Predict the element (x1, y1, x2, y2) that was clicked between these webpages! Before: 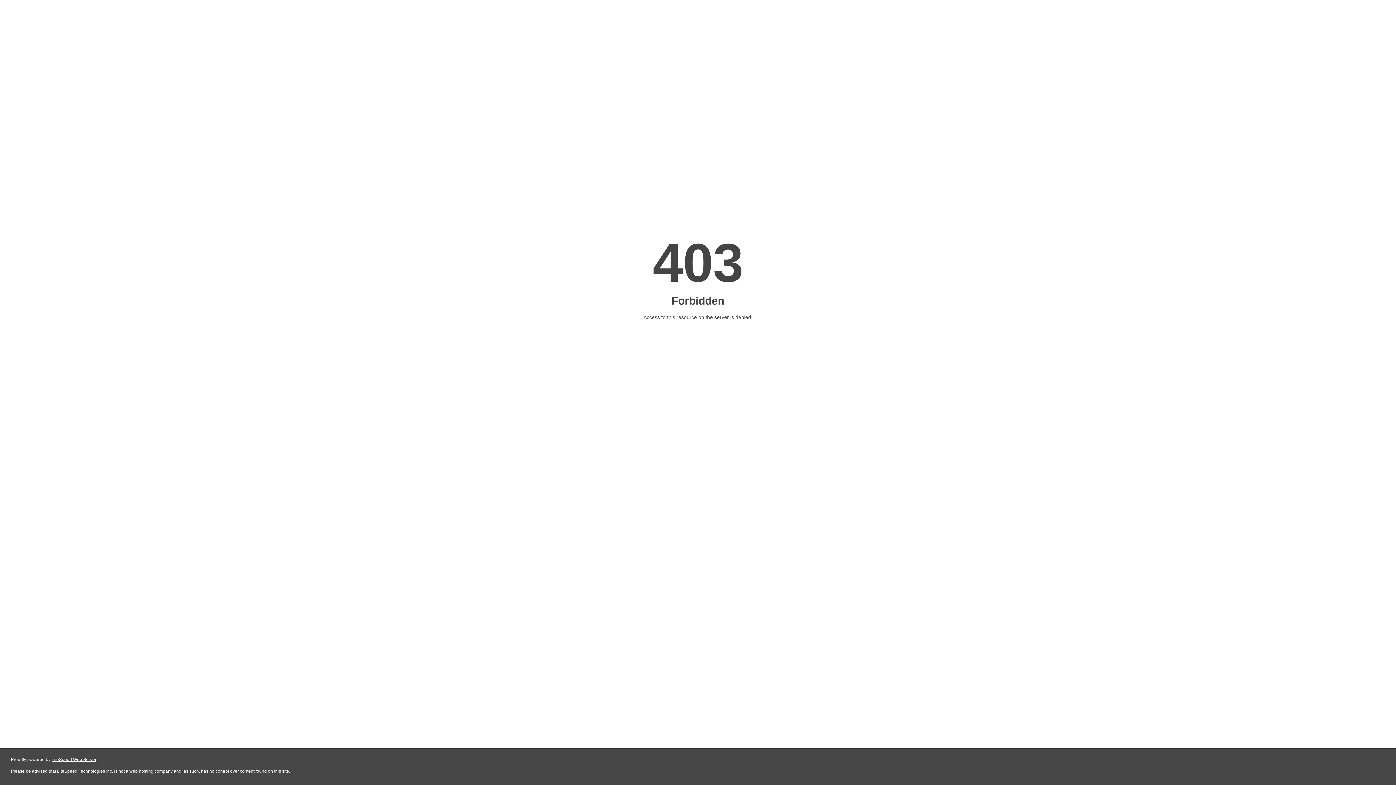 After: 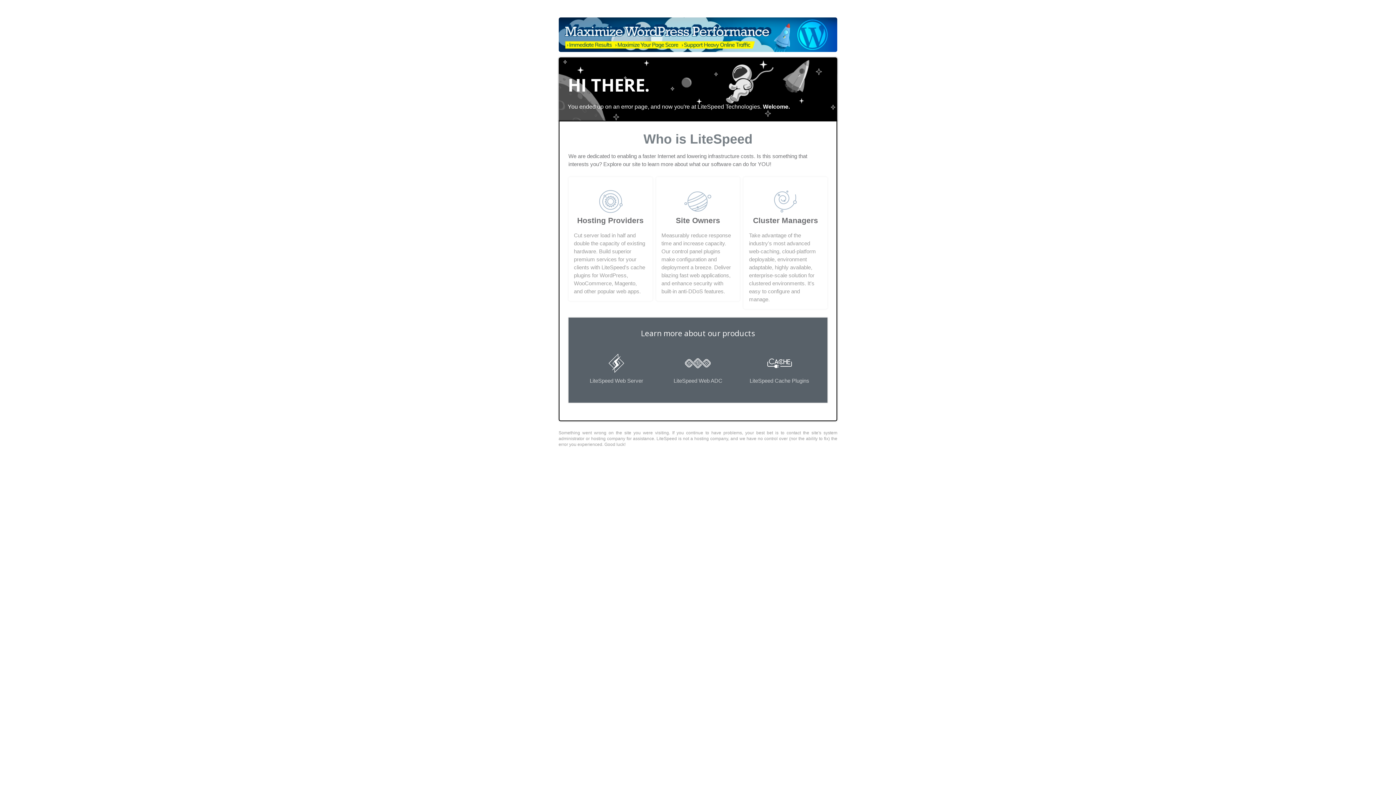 Action: label: LiteSpeed Web Server bbox: (51, 757, 96, 762)